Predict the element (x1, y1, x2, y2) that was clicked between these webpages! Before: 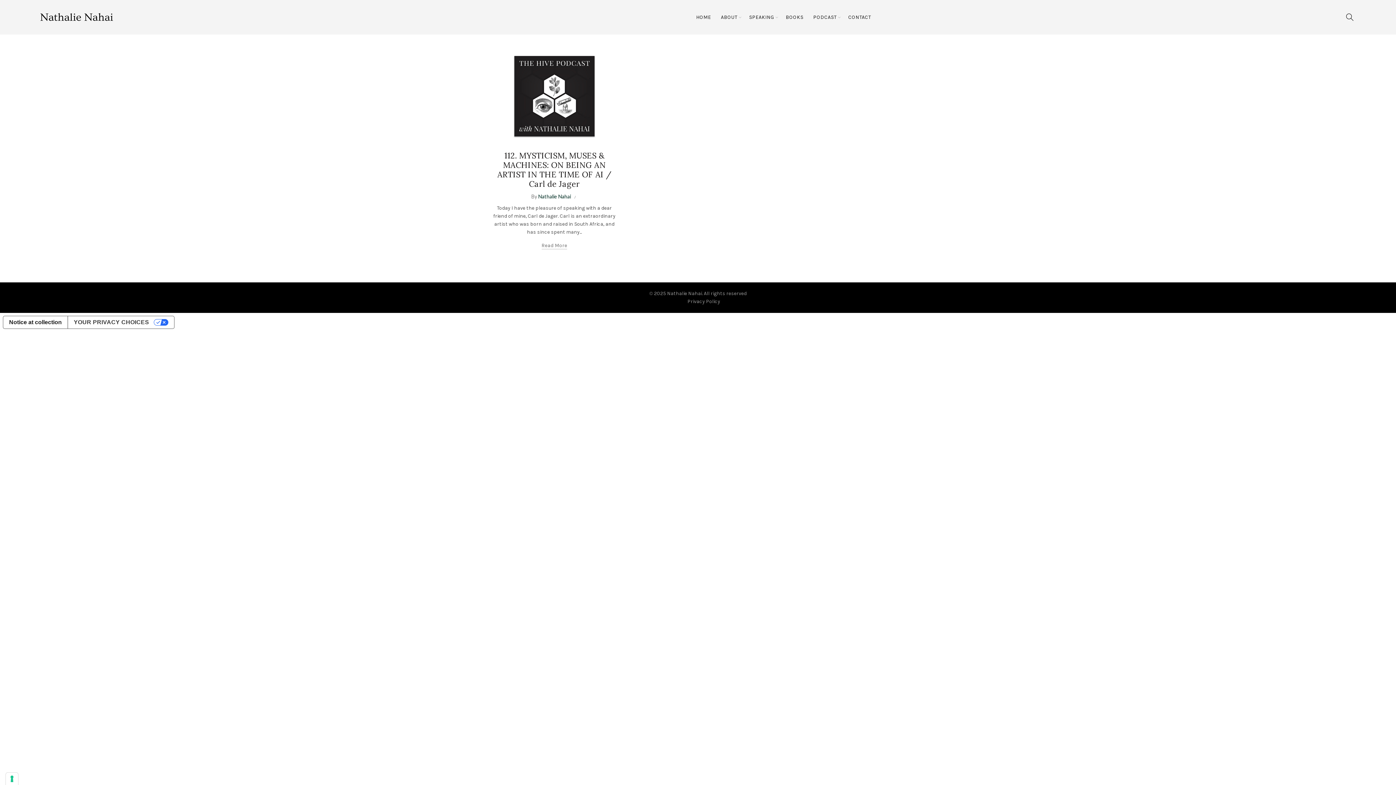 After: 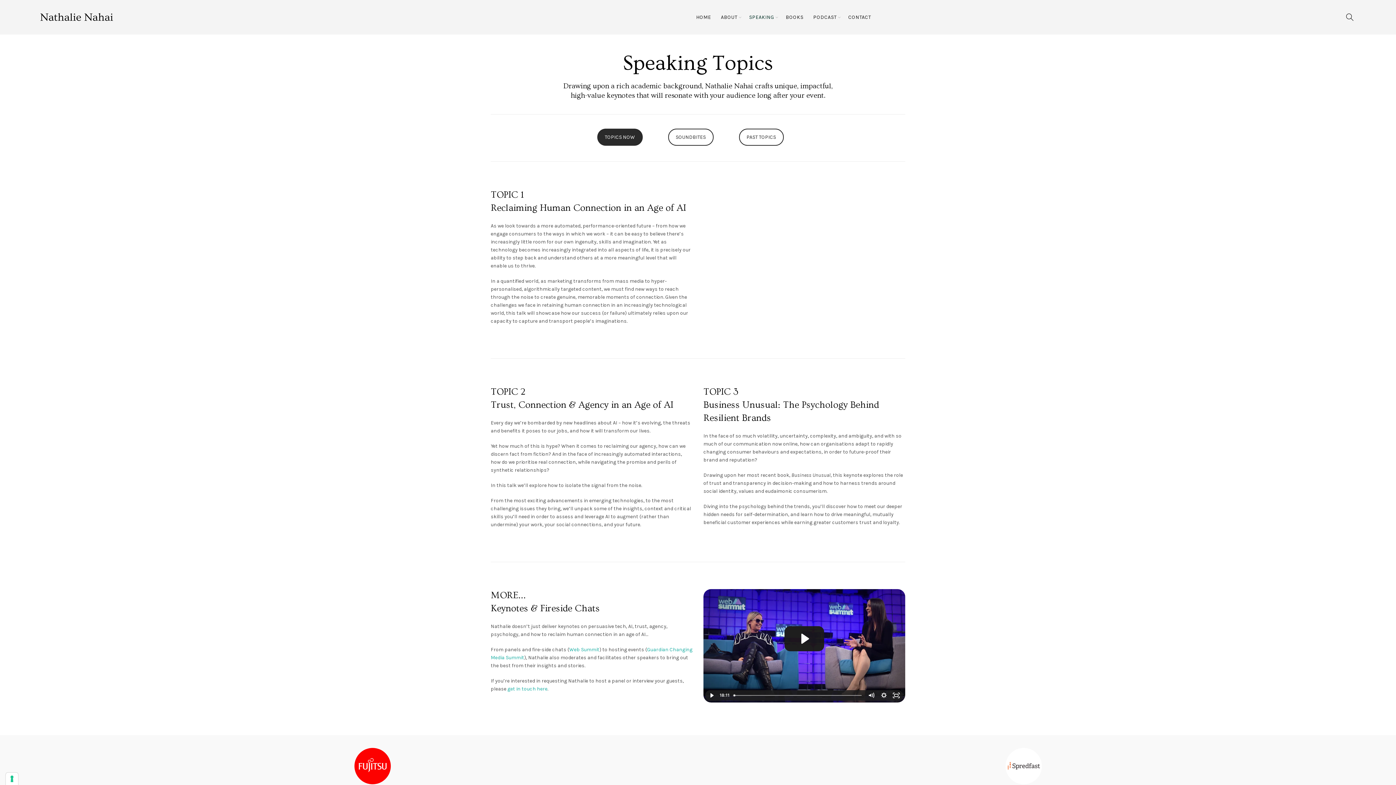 Action: bbox: (744, 0, 779, 34) label: SPEAKING